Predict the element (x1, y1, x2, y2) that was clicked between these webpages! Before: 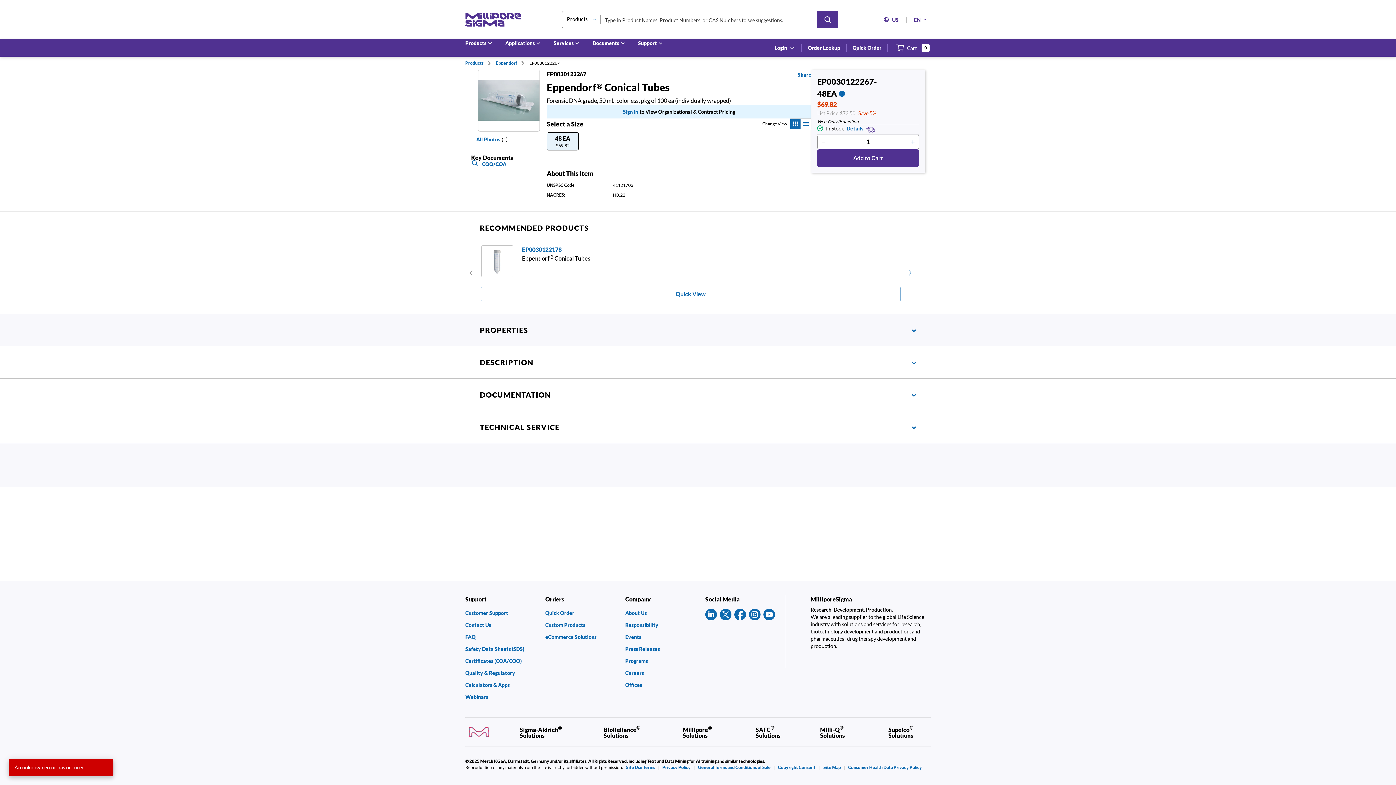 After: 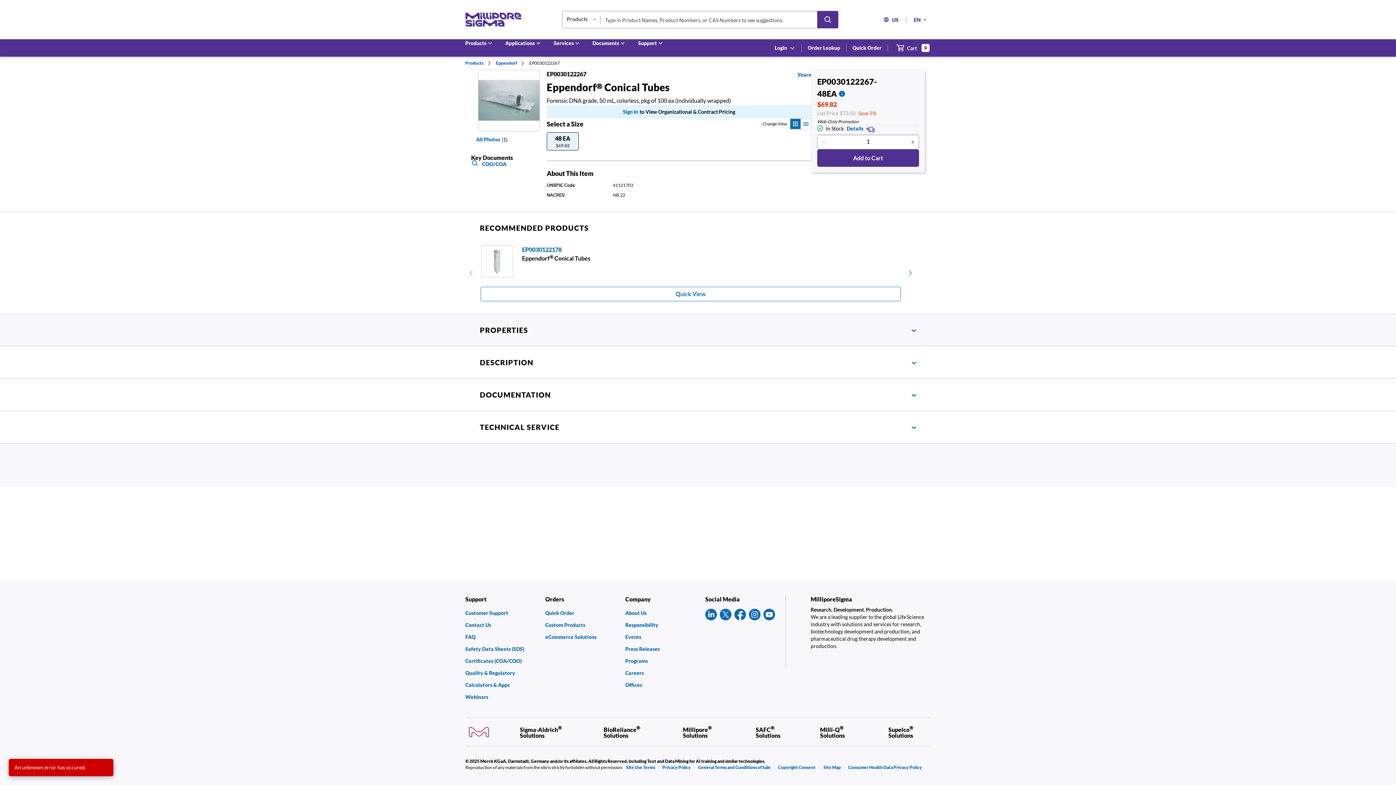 Action: bbox: (546, 132, 578, 150) label: 48 EA
$69.82